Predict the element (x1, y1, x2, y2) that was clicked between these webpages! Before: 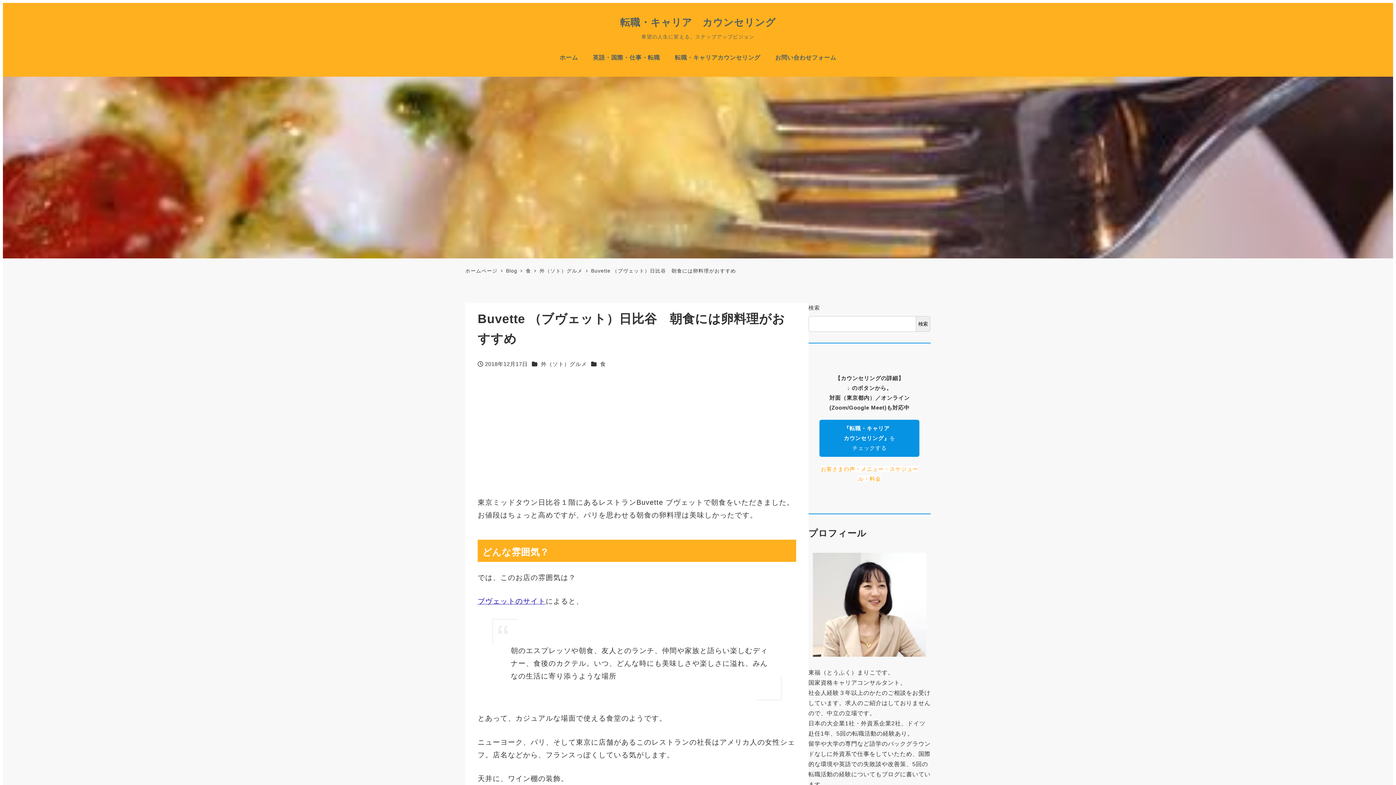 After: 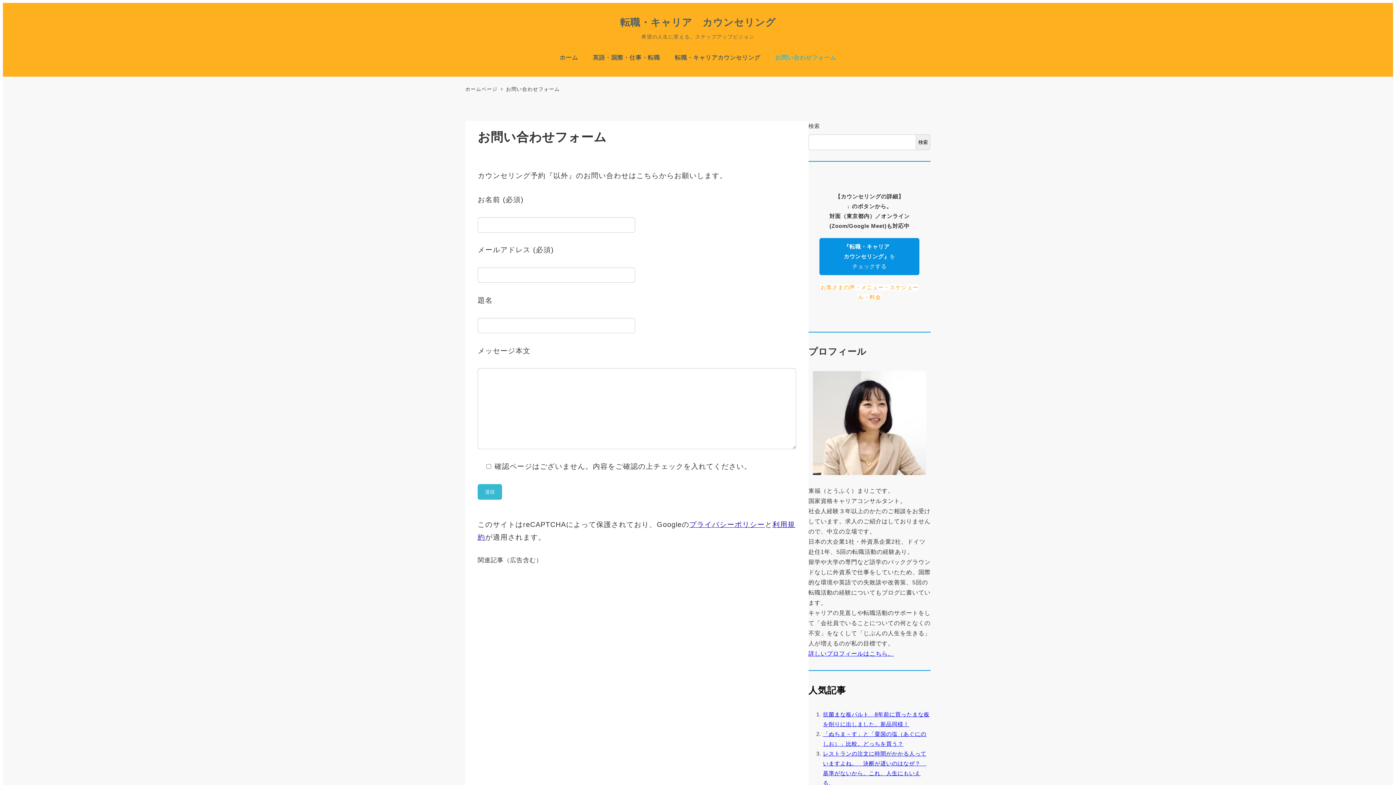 Action: bbox: (767, 45, 843, 70) label: お問い合わせフォーム